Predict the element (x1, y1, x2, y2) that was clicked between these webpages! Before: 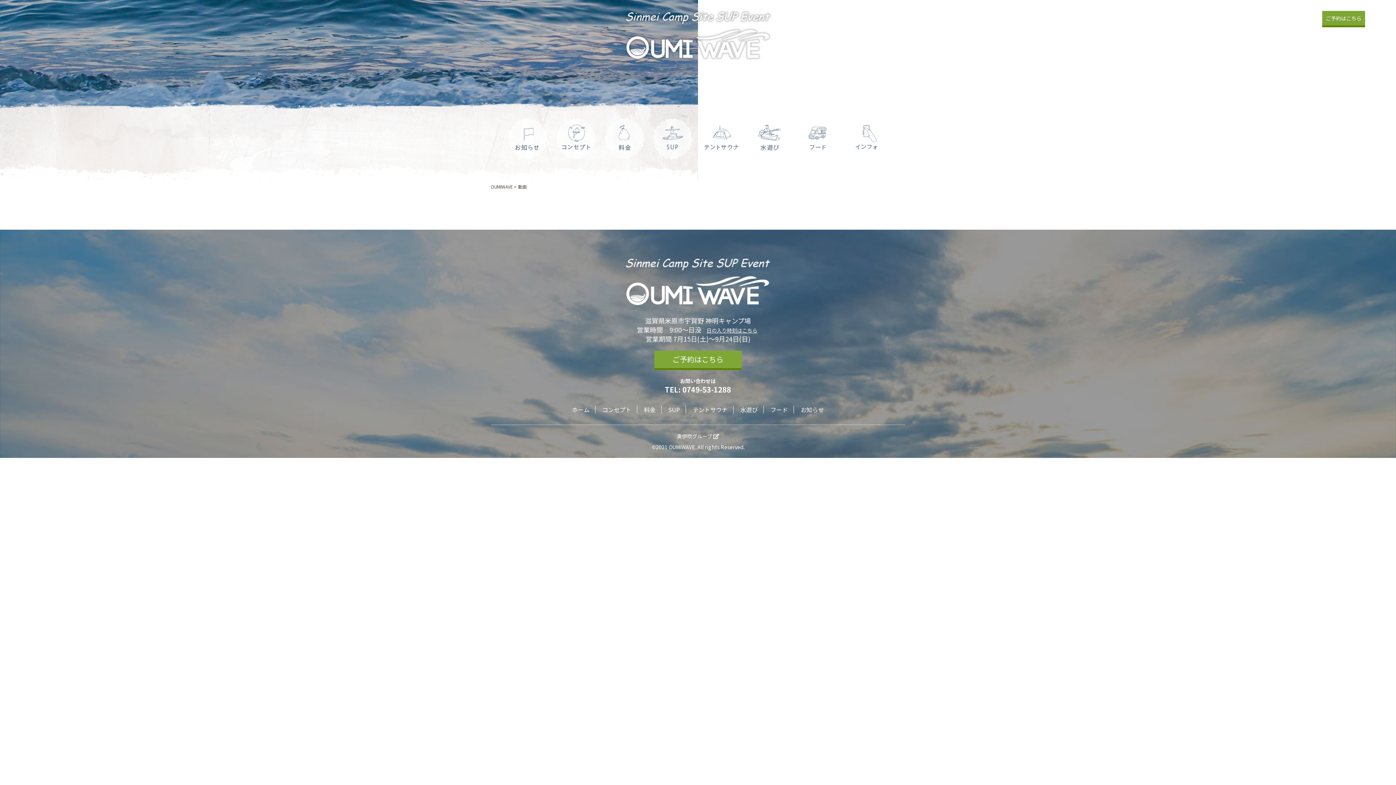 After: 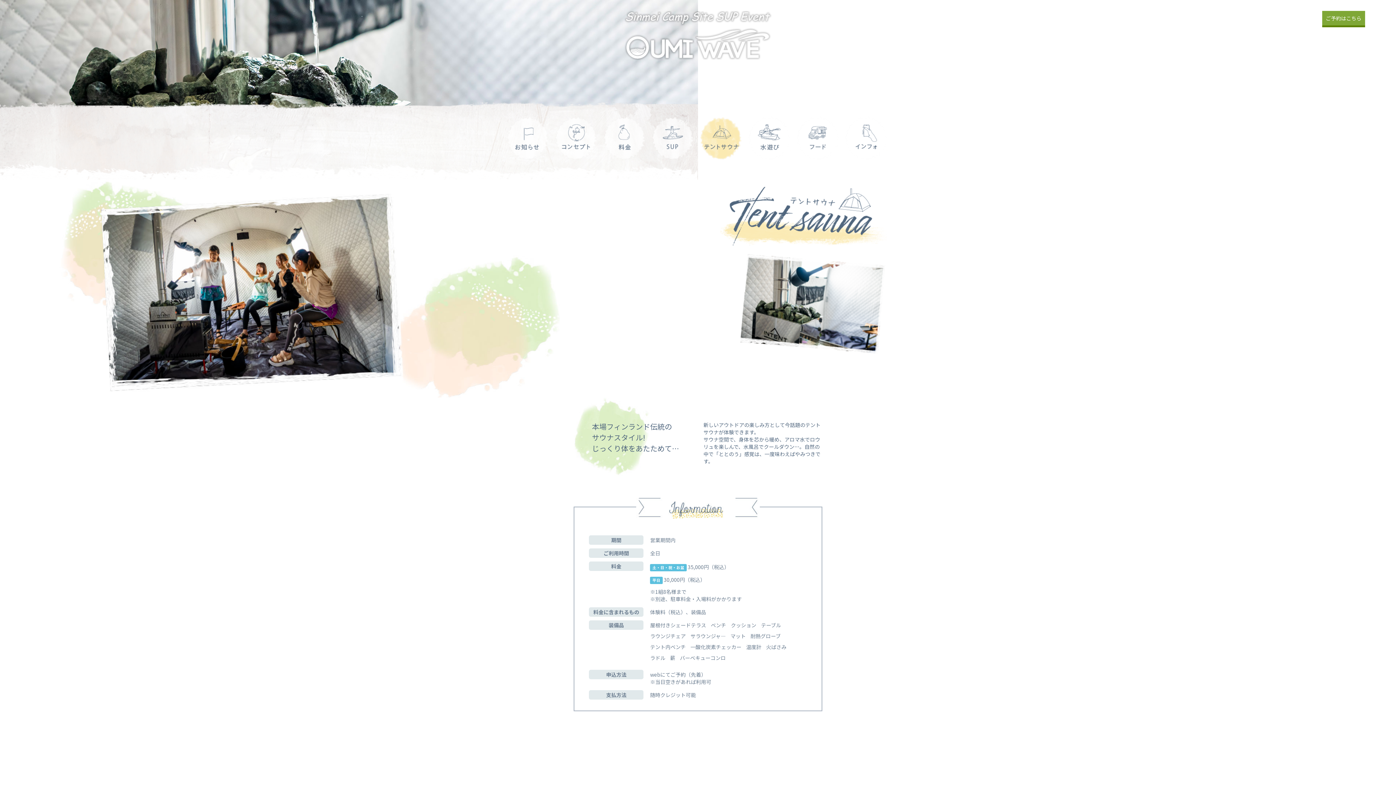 Action: bbox: (699, 116, 743, 160)